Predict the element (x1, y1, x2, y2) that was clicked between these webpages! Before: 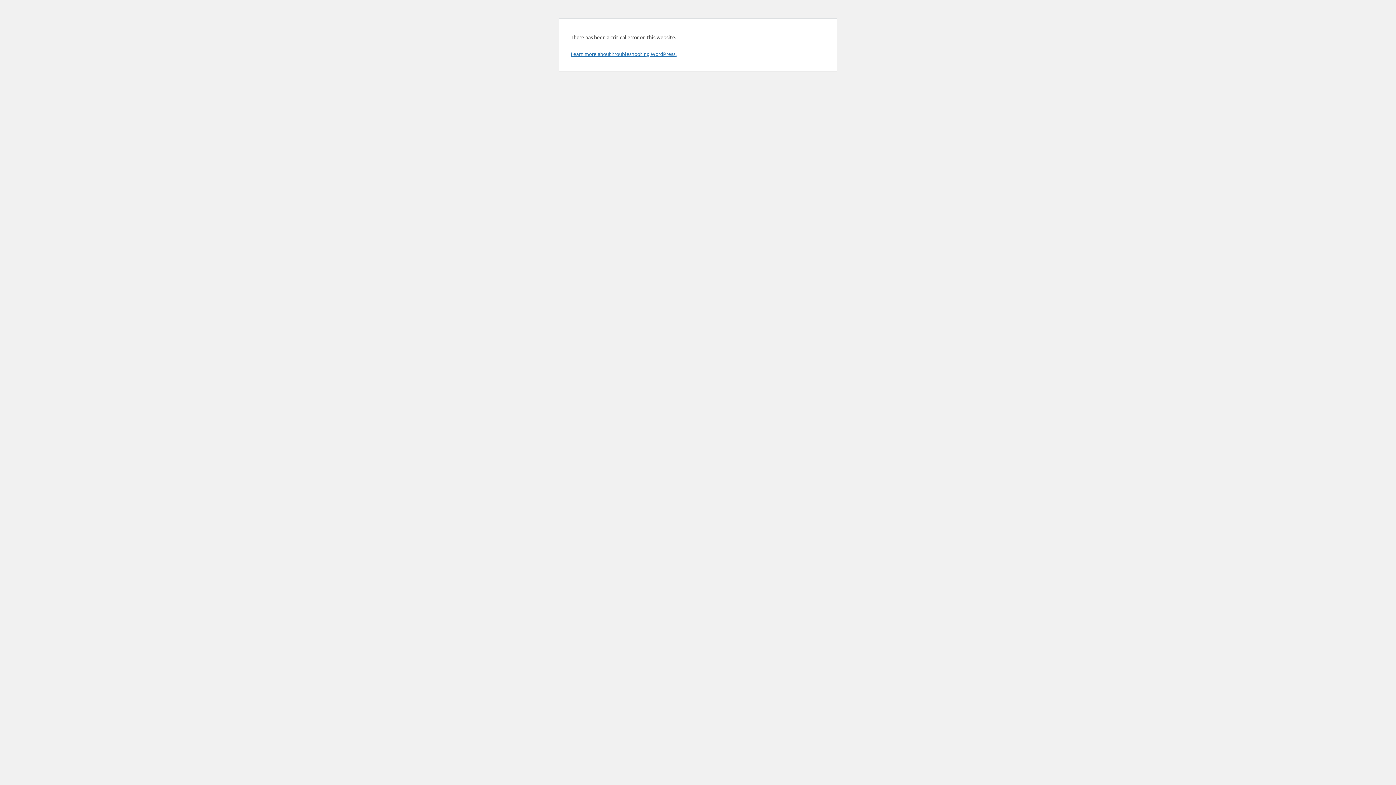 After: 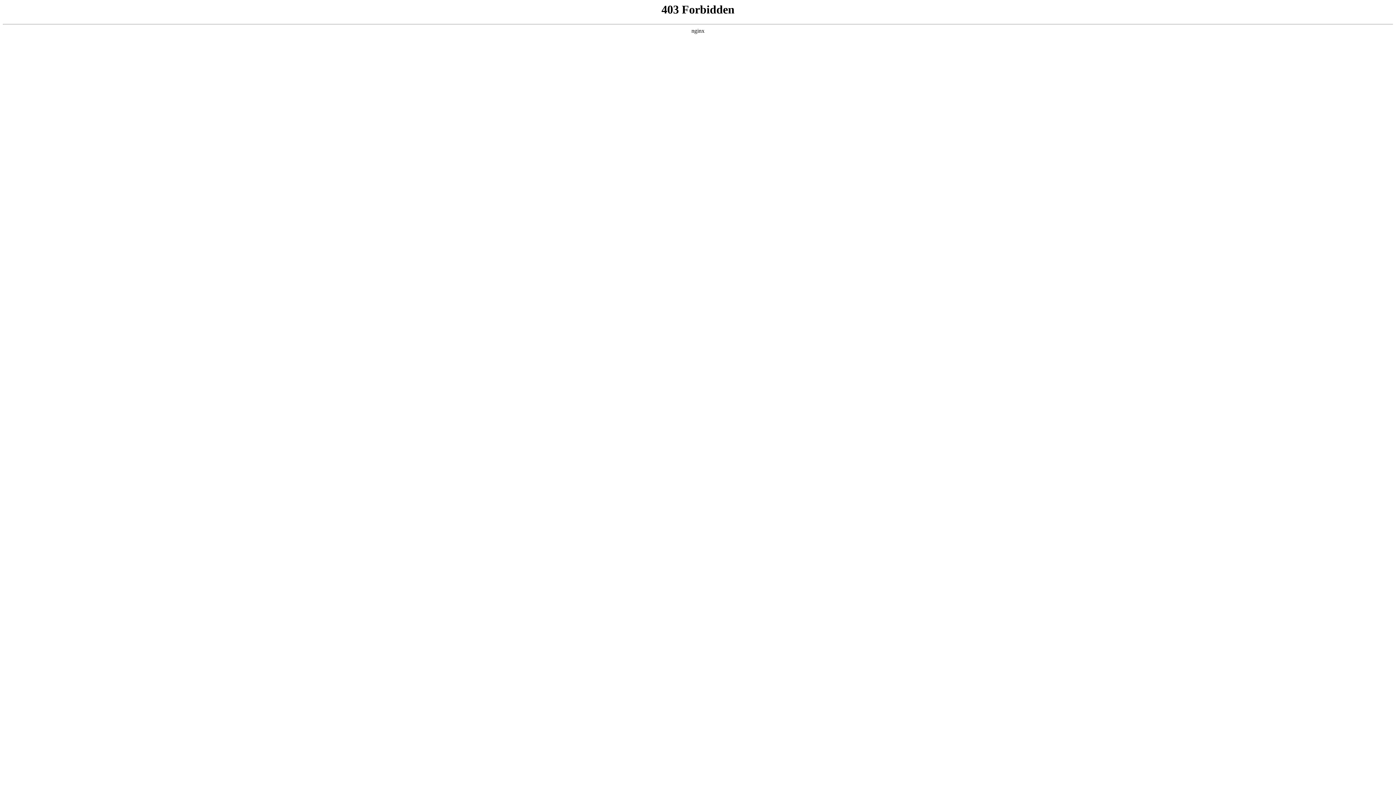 Action: label: Learn more about troubleshooting WordPress. bbox: (570, 50, 676, 57)